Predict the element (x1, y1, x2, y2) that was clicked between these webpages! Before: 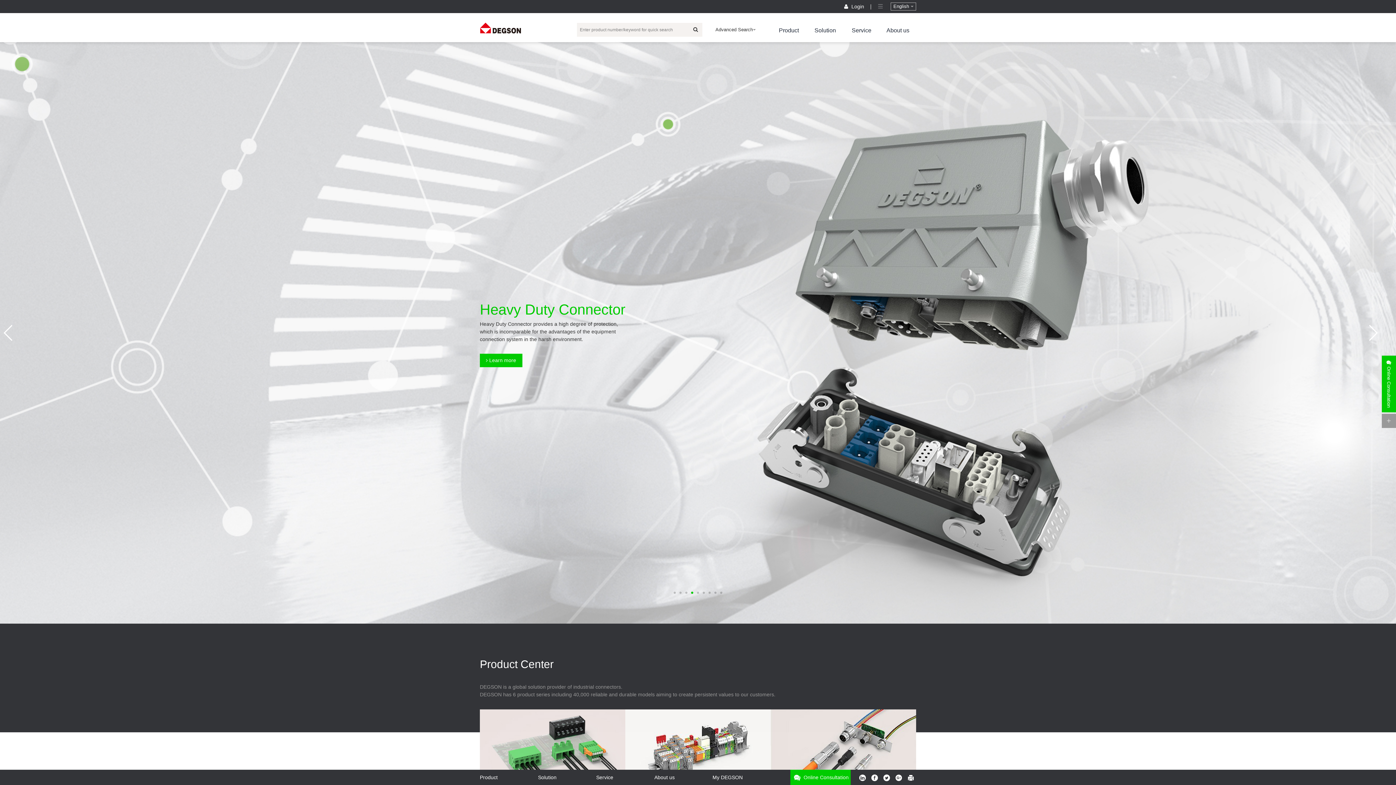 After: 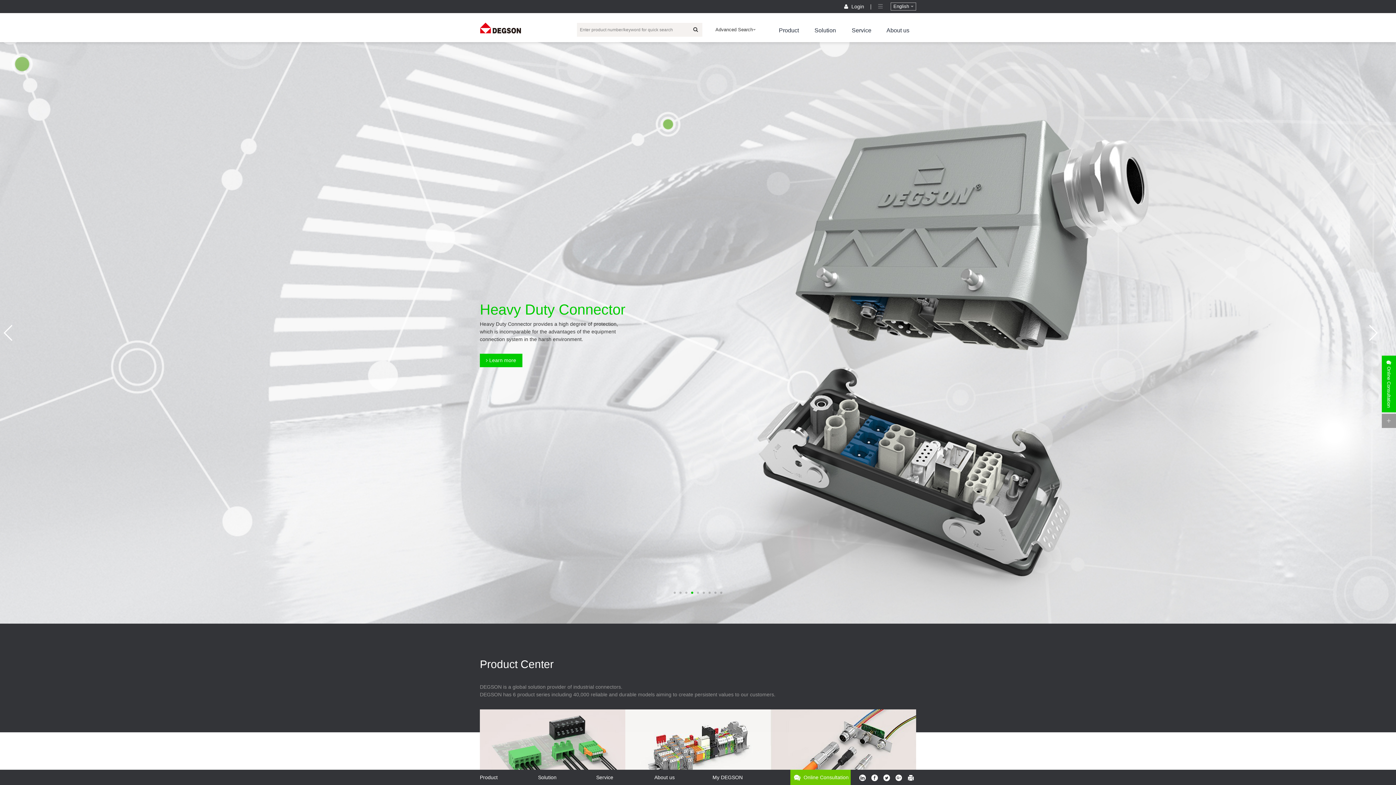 Action: bbox: (790, 770, 850, 785) label:  Online Consultation